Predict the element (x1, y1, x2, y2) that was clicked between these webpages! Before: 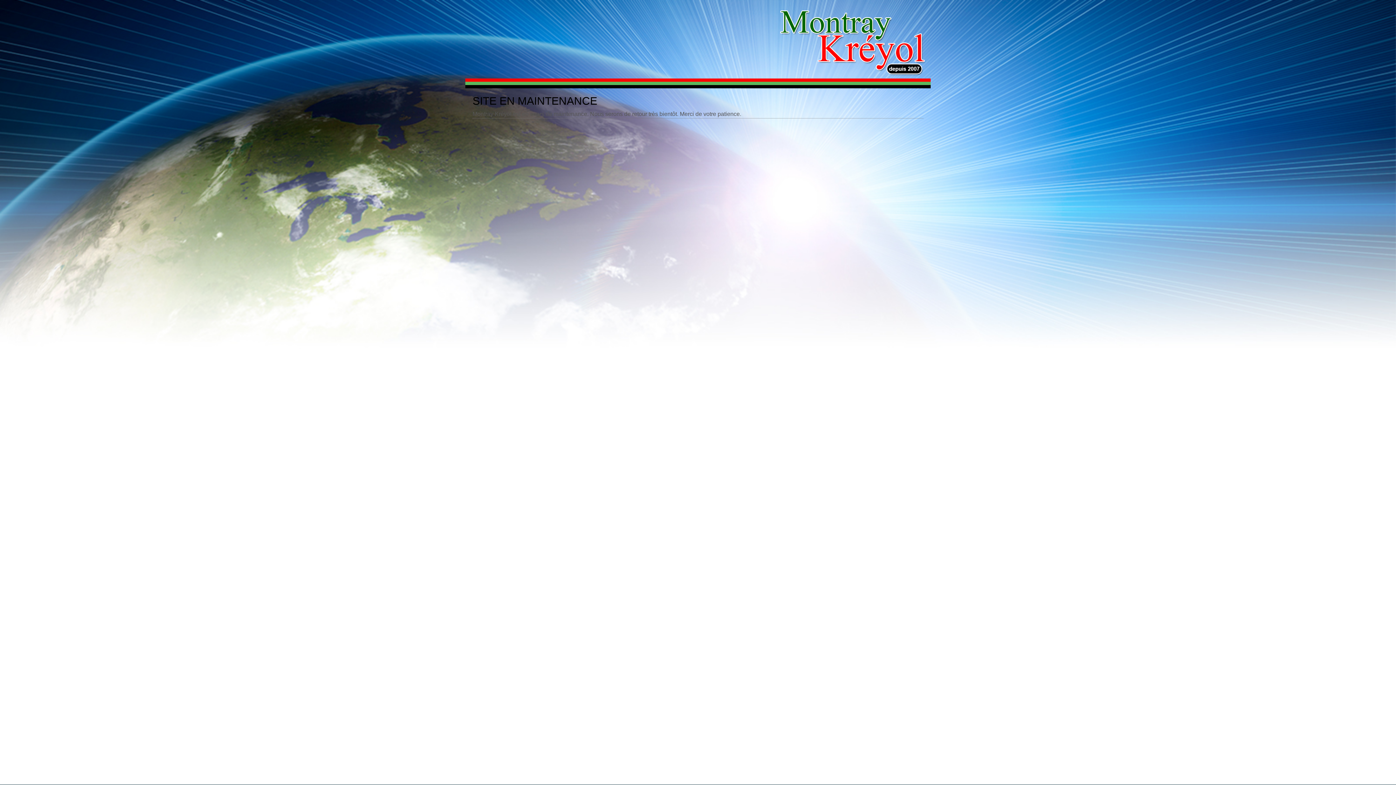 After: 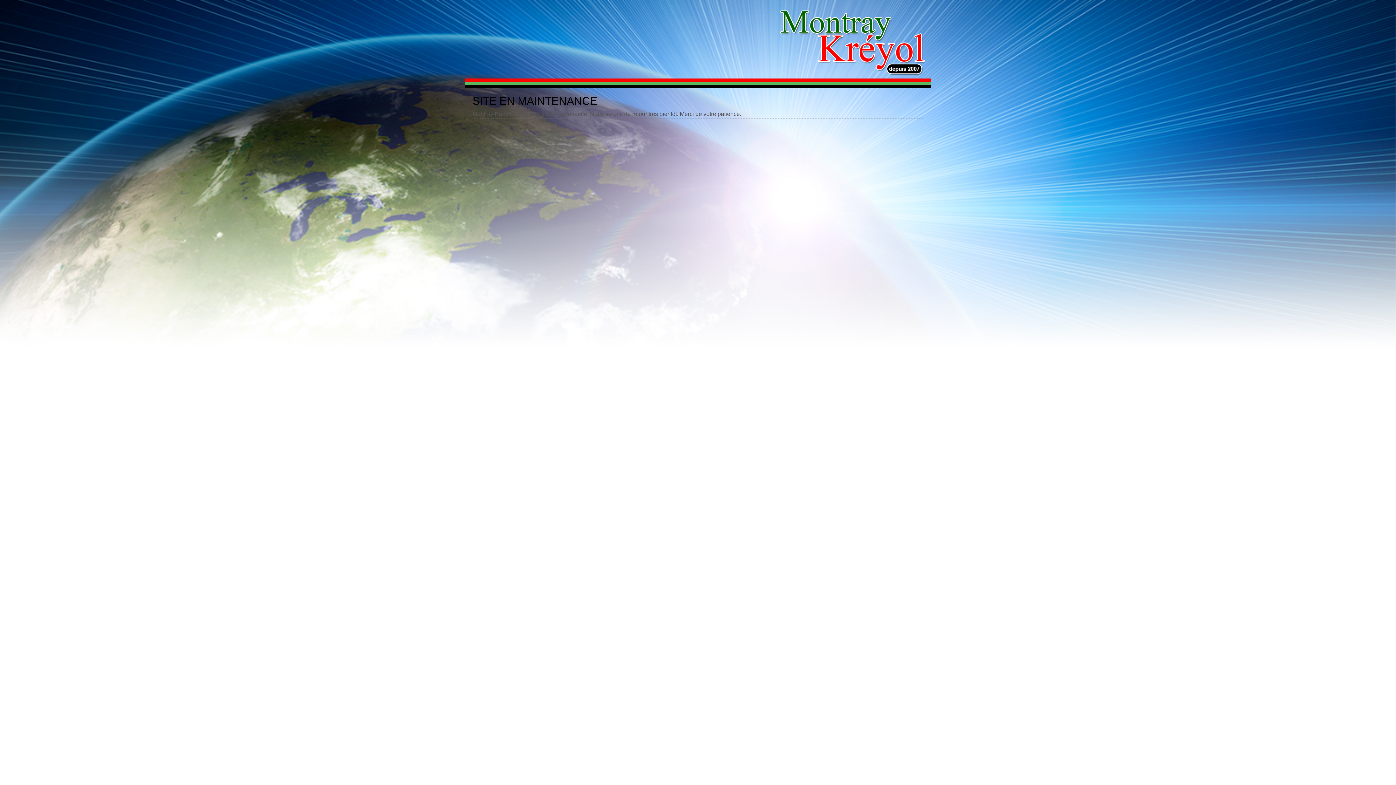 Action: bbox: (777, 7, 927, 78)